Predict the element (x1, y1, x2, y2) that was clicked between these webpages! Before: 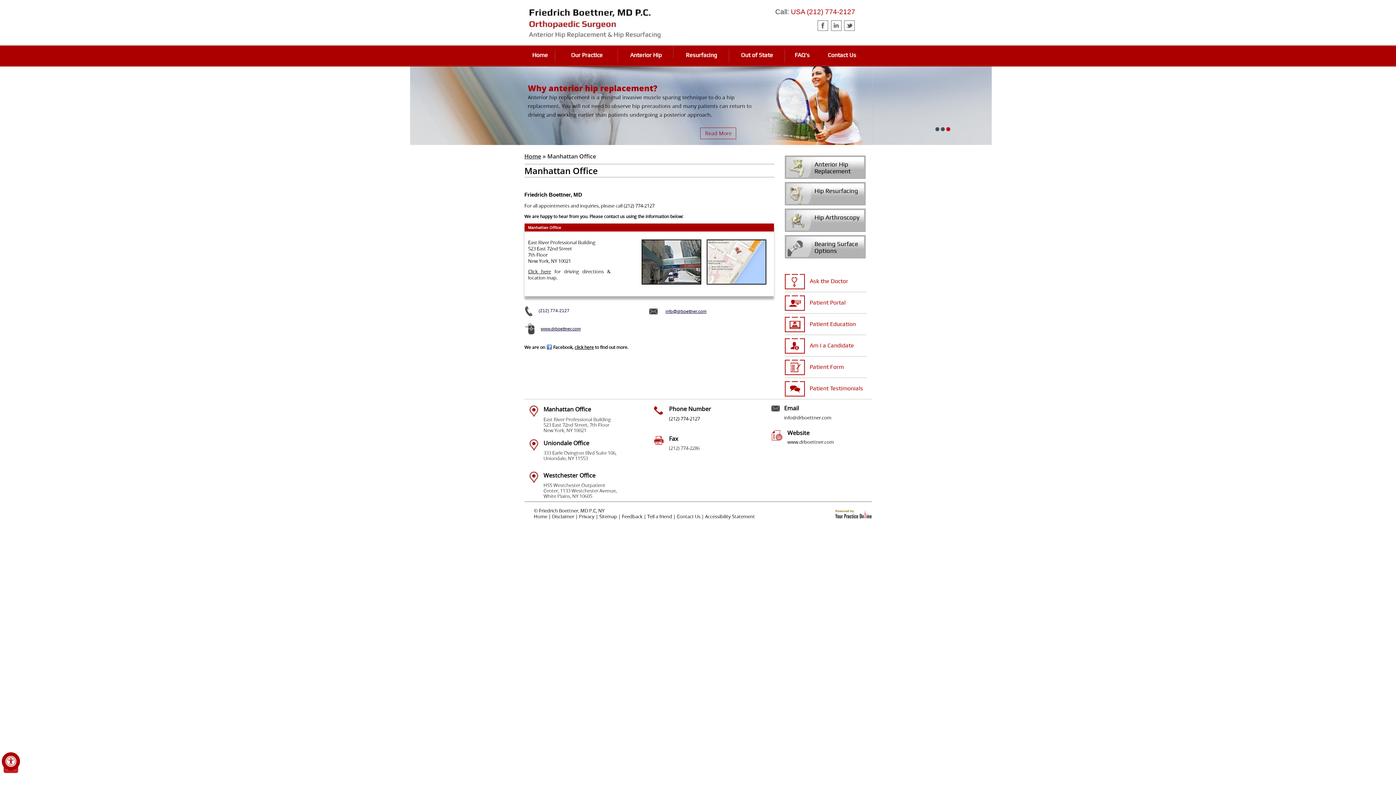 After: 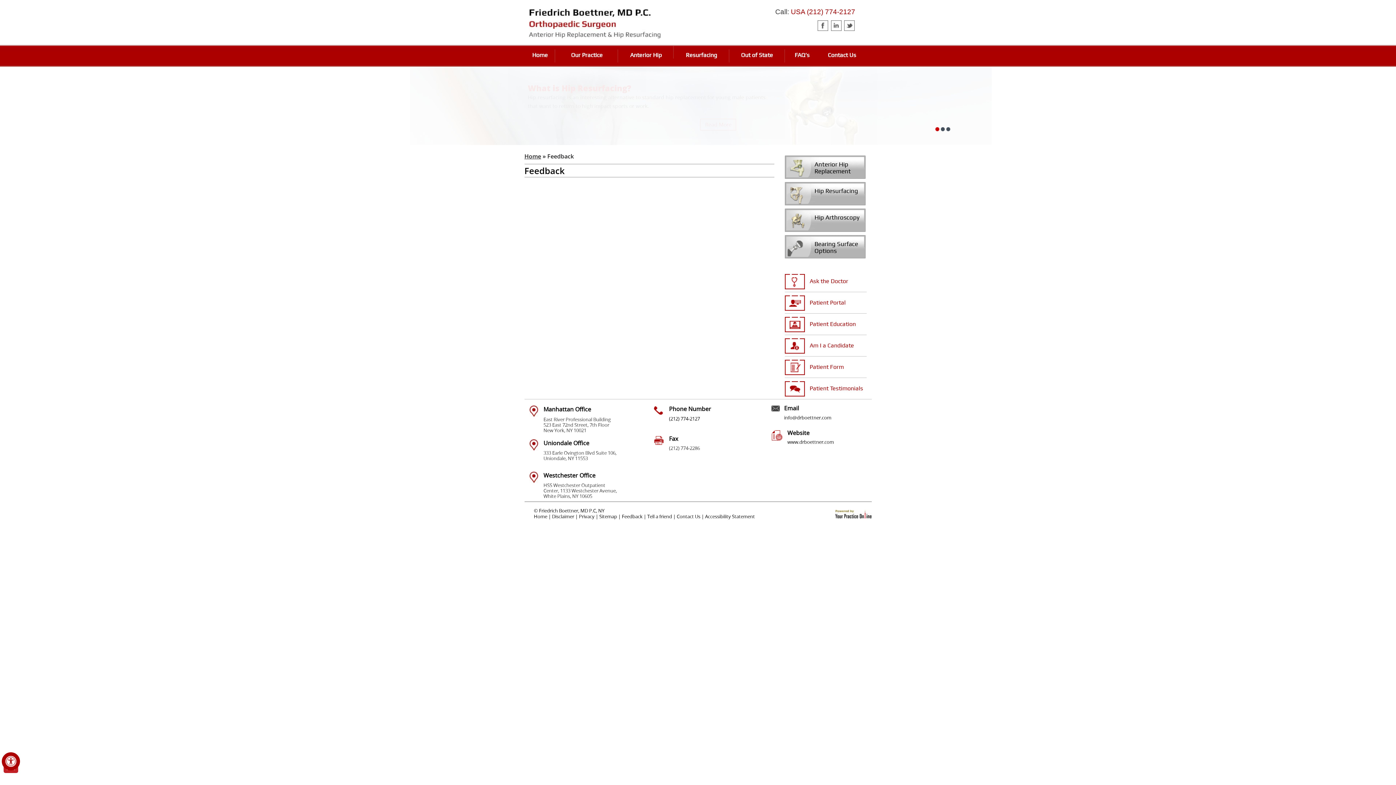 Action: label: Feedback bbox: (622, 513, 642, 520)